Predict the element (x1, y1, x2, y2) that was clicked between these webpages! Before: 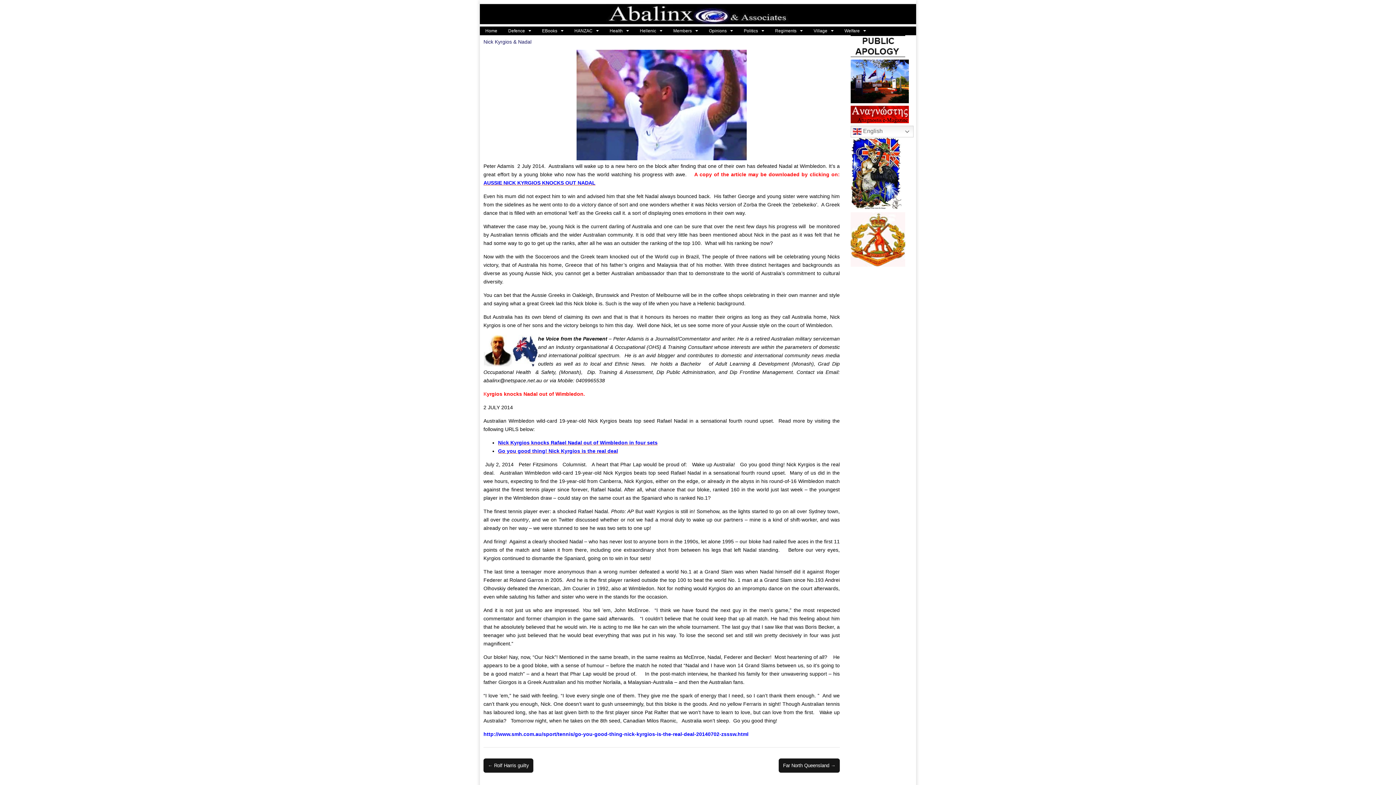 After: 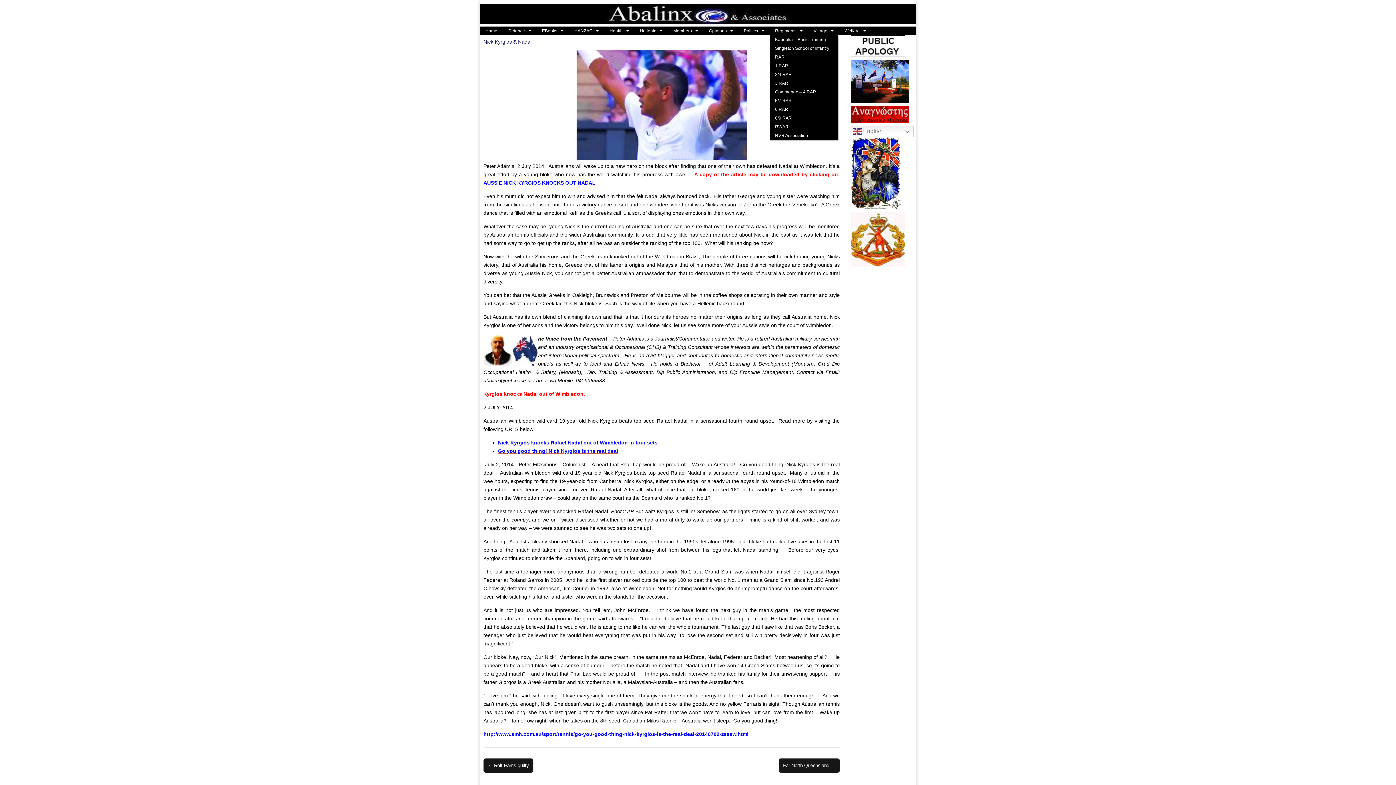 Action: label: Regiments bbox: (769, 26, 808, 35)